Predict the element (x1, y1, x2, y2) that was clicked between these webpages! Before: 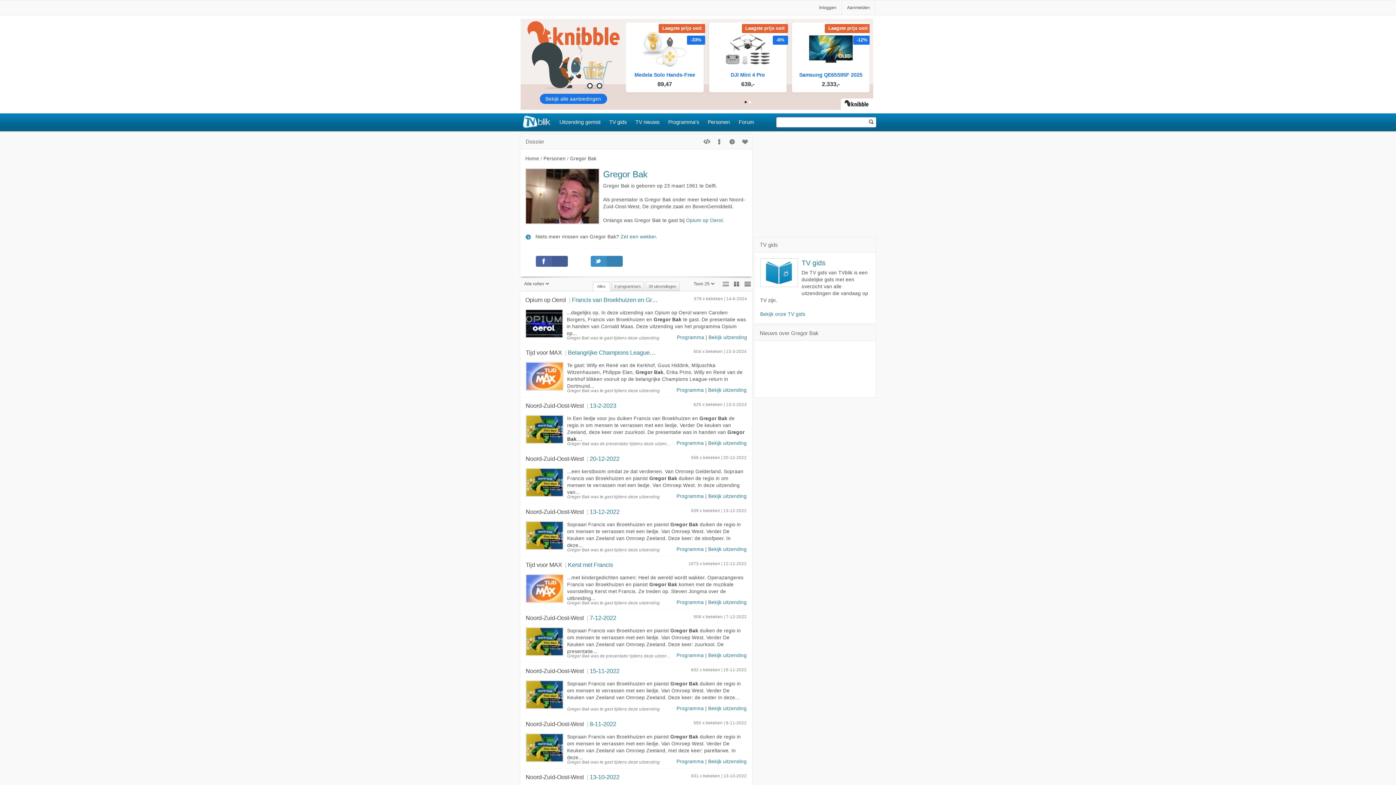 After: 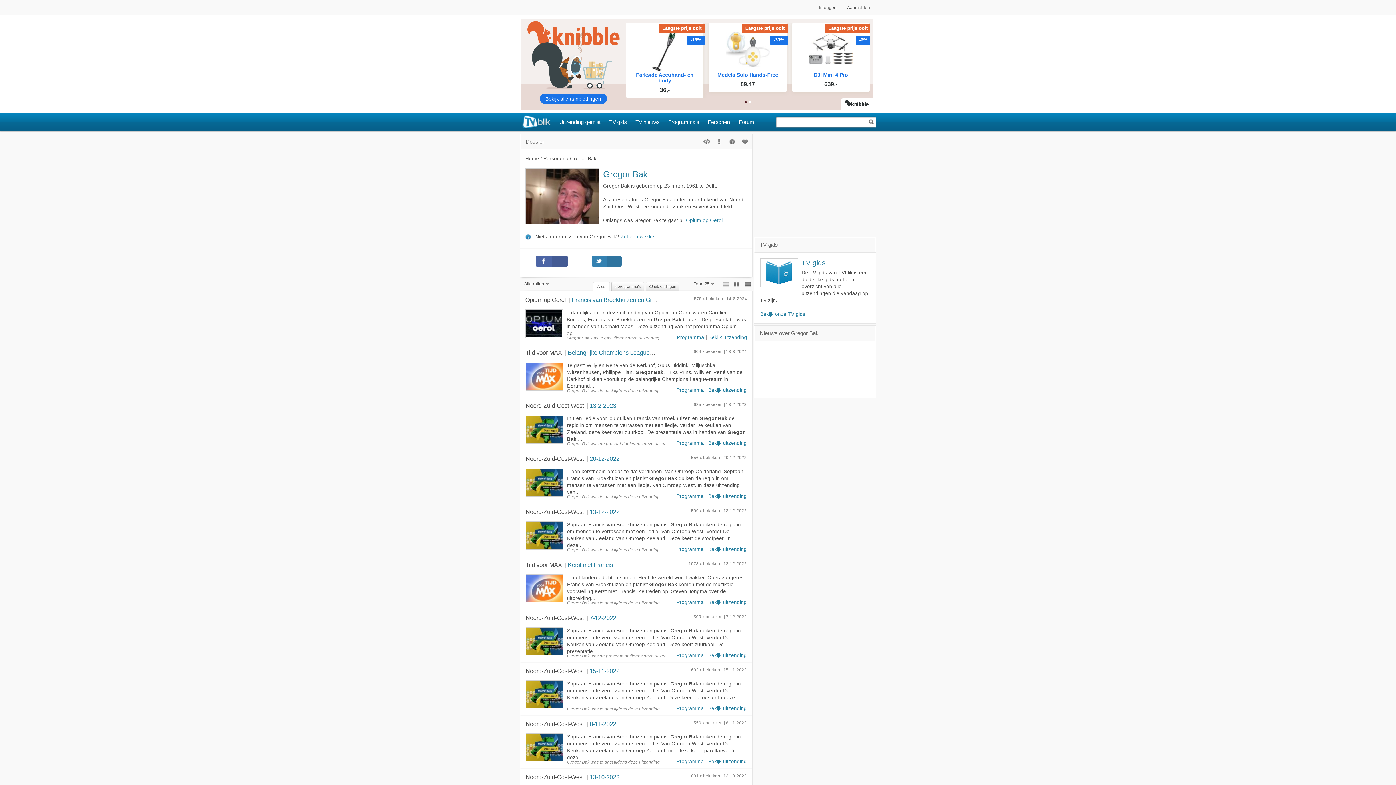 Action: bbox: (590, 255, 622, 266)